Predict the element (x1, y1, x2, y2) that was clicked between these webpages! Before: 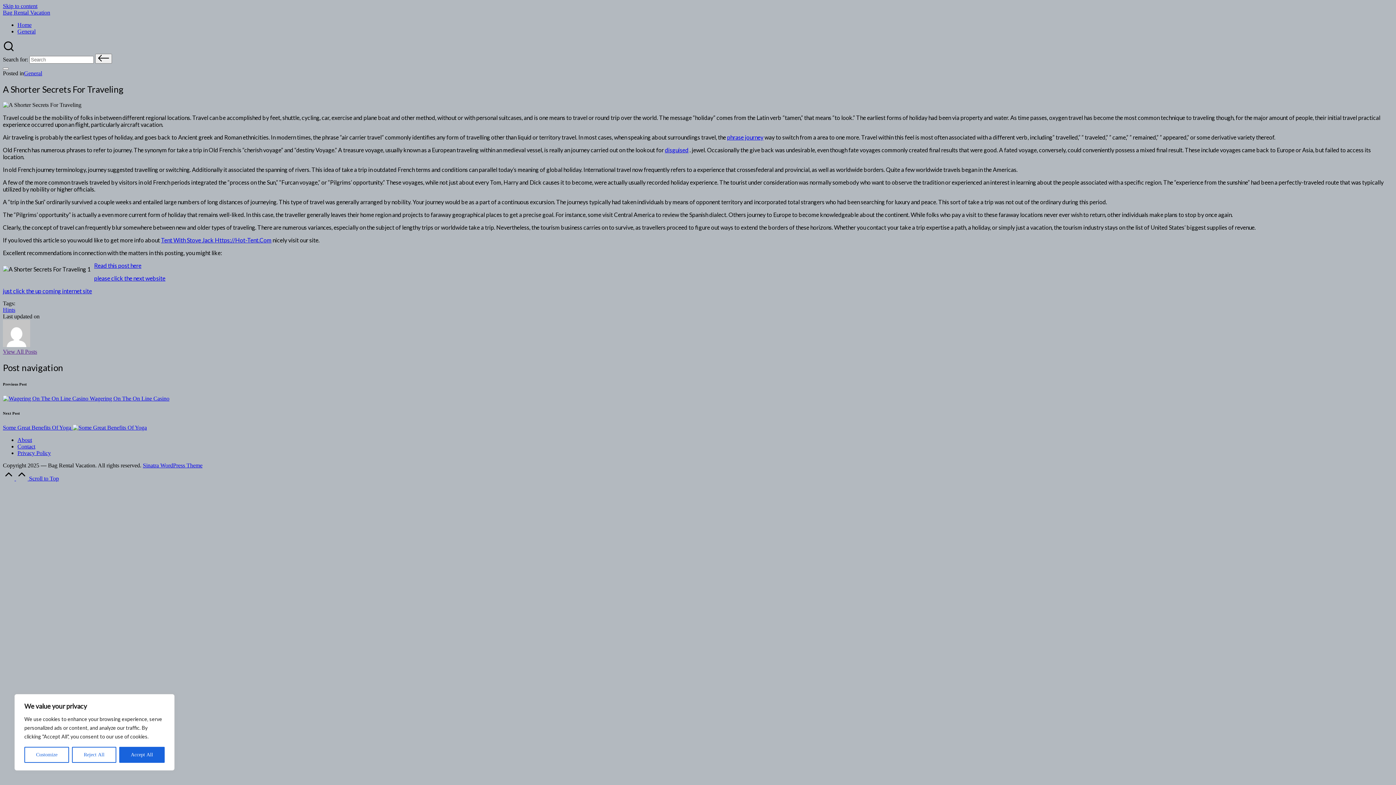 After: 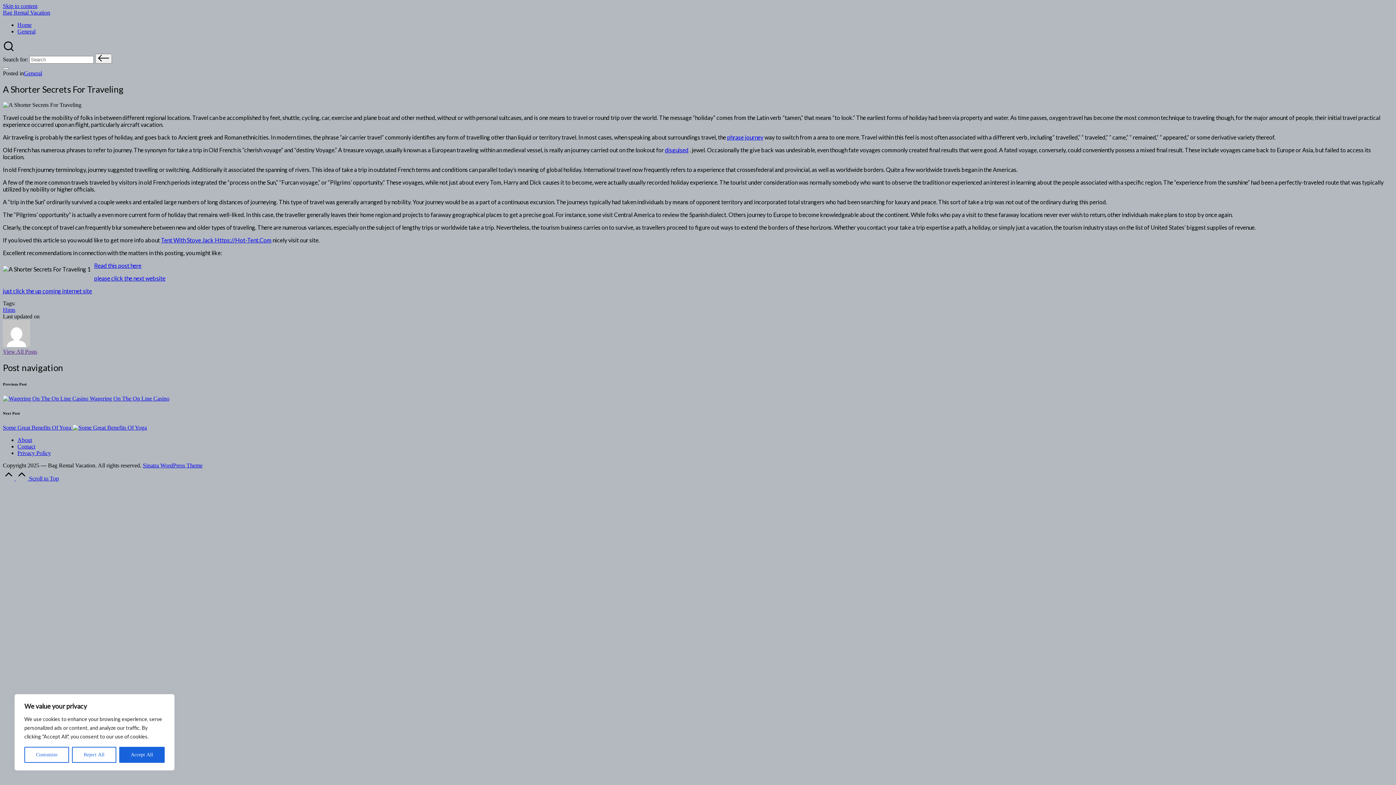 Action: bbox: (2, 47, 14, 53)